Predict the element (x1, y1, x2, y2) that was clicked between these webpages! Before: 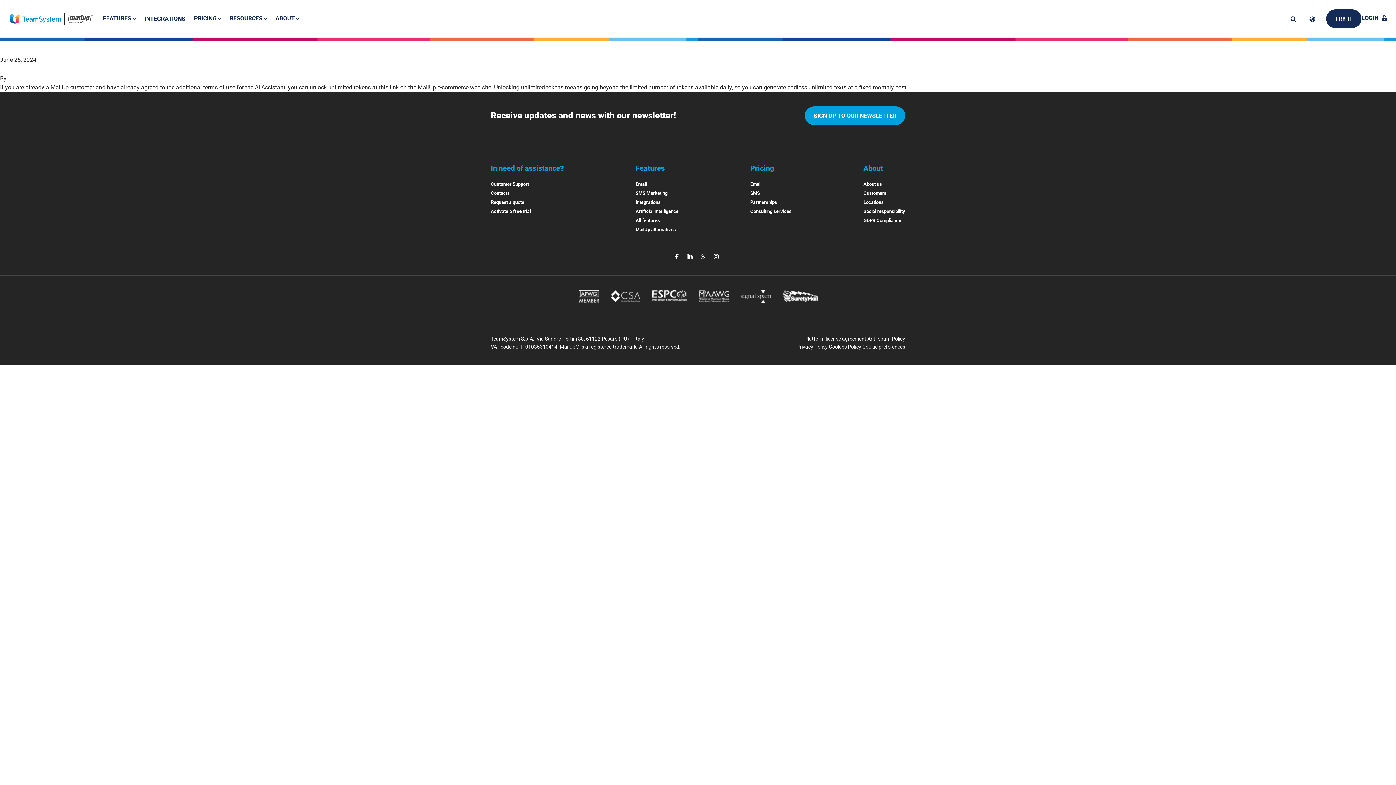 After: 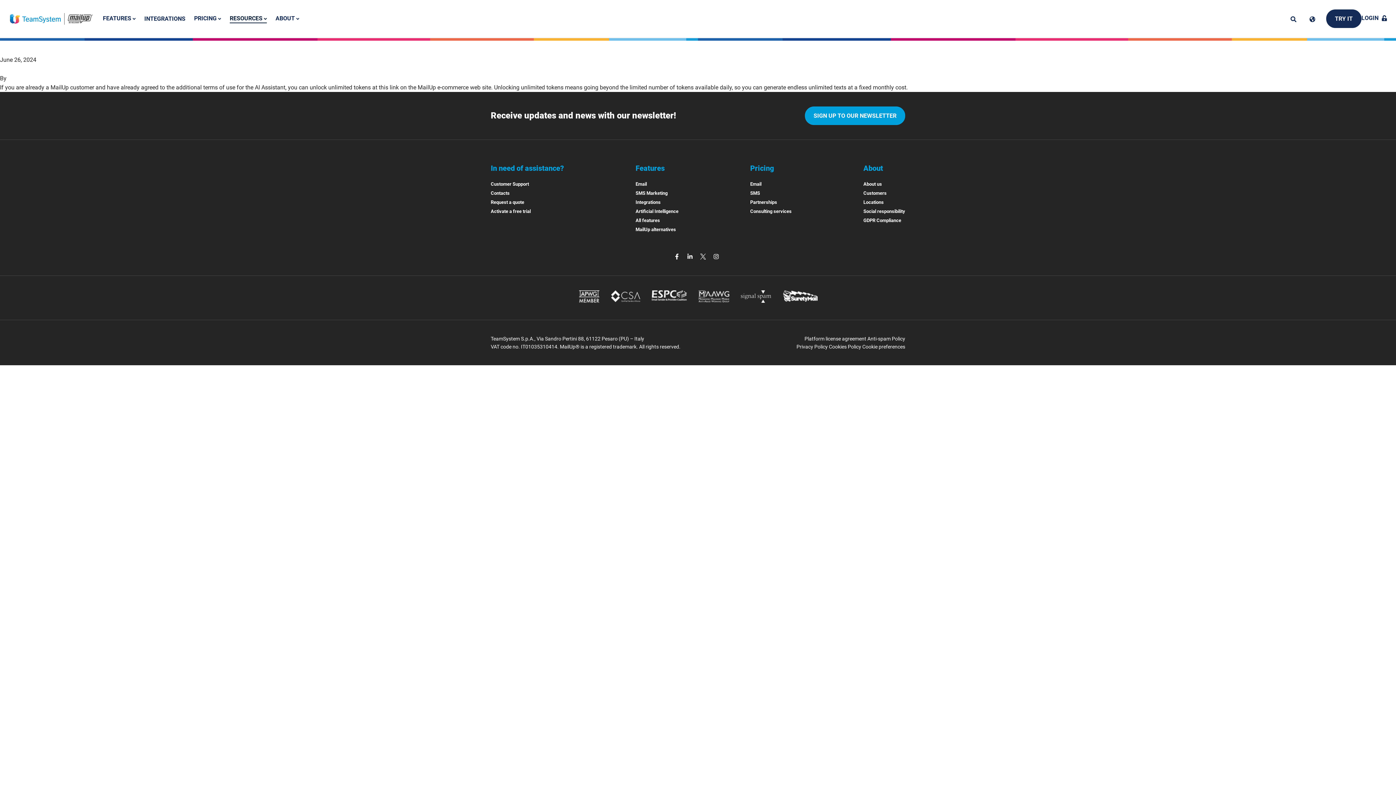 Action: label: sotto-menu Resources bbox: (229, 14, 266, 21)